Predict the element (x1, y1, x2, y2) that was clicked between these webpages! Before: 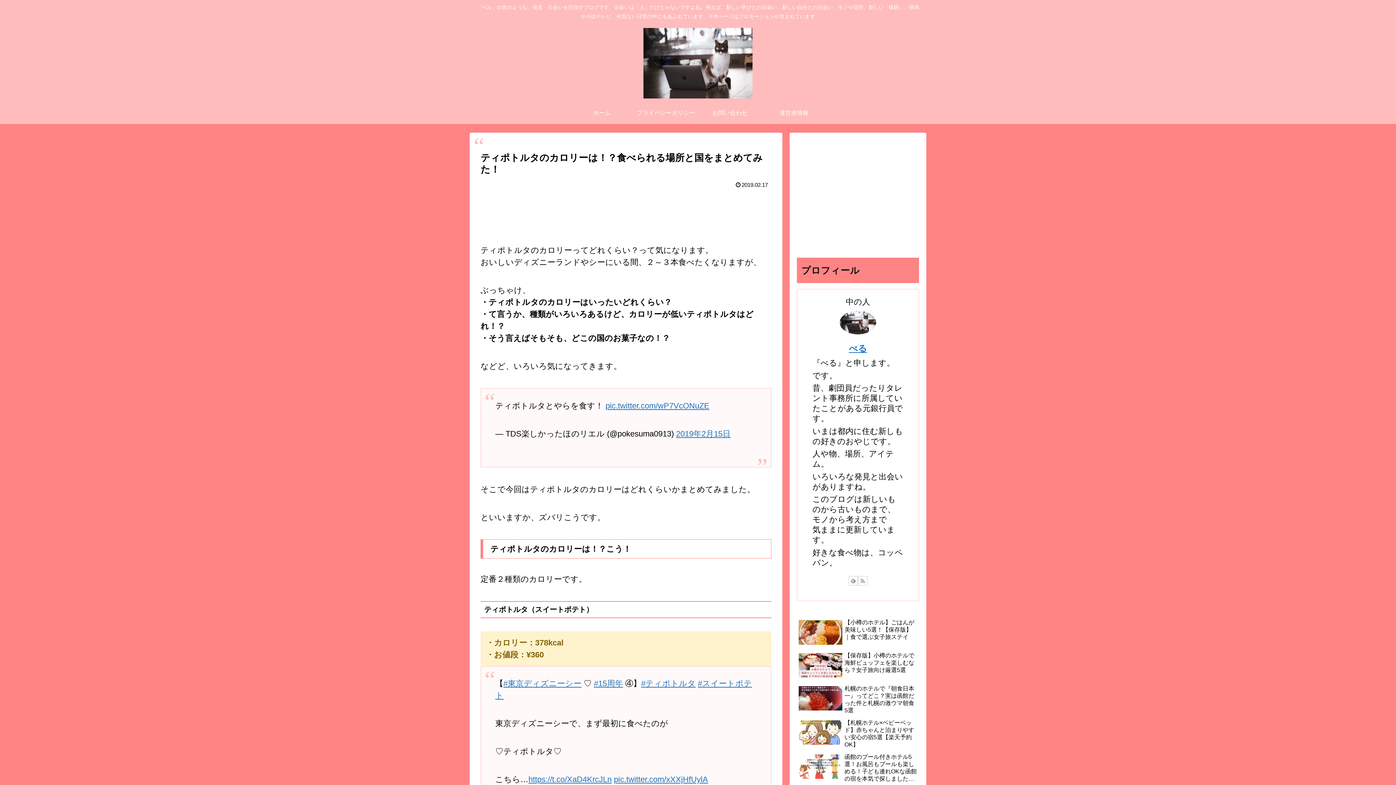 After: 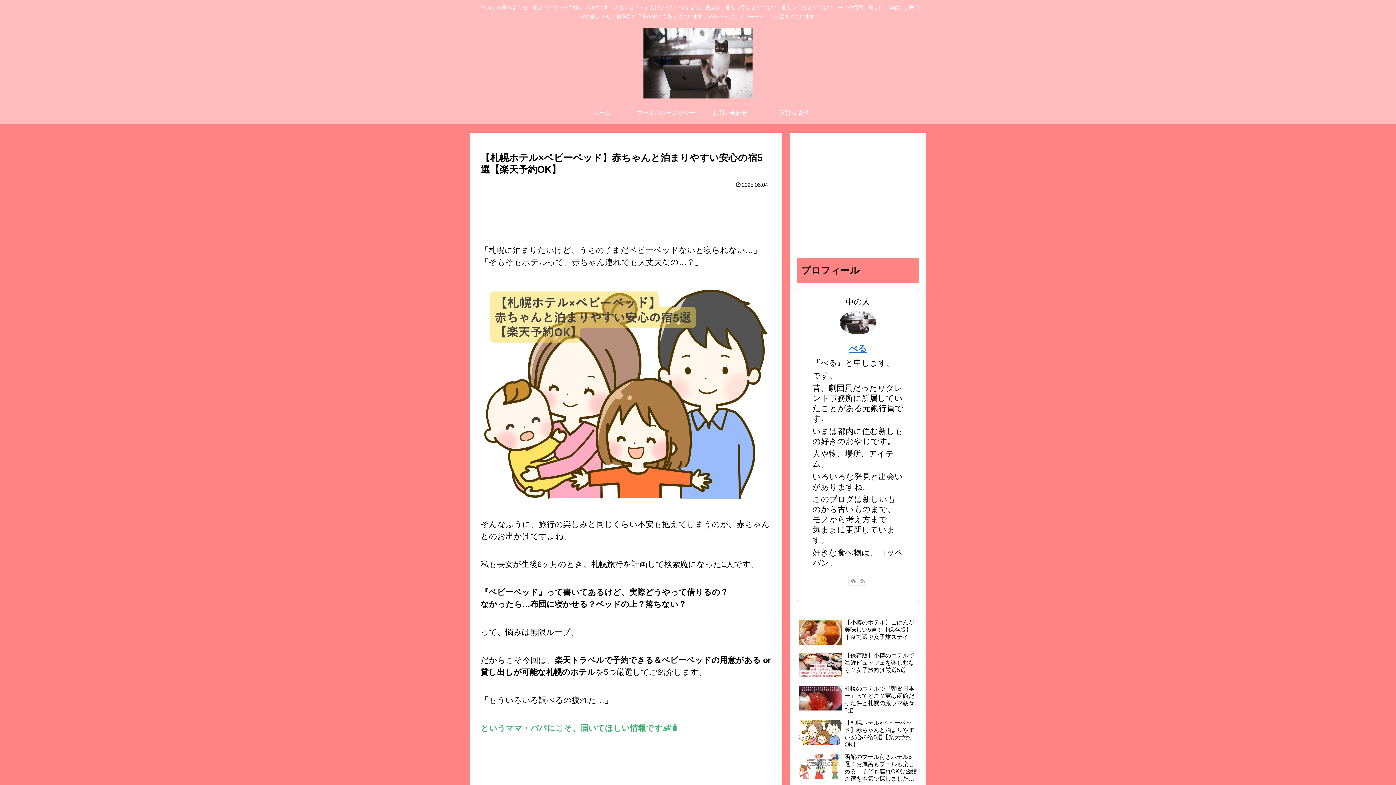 Action: label: 【札幌ホテル×ベビーベッド】赤ちゃんと泊まりやすい安心の宿5選【楽天予約OK】 bbox: (797, 717, 919, 750)